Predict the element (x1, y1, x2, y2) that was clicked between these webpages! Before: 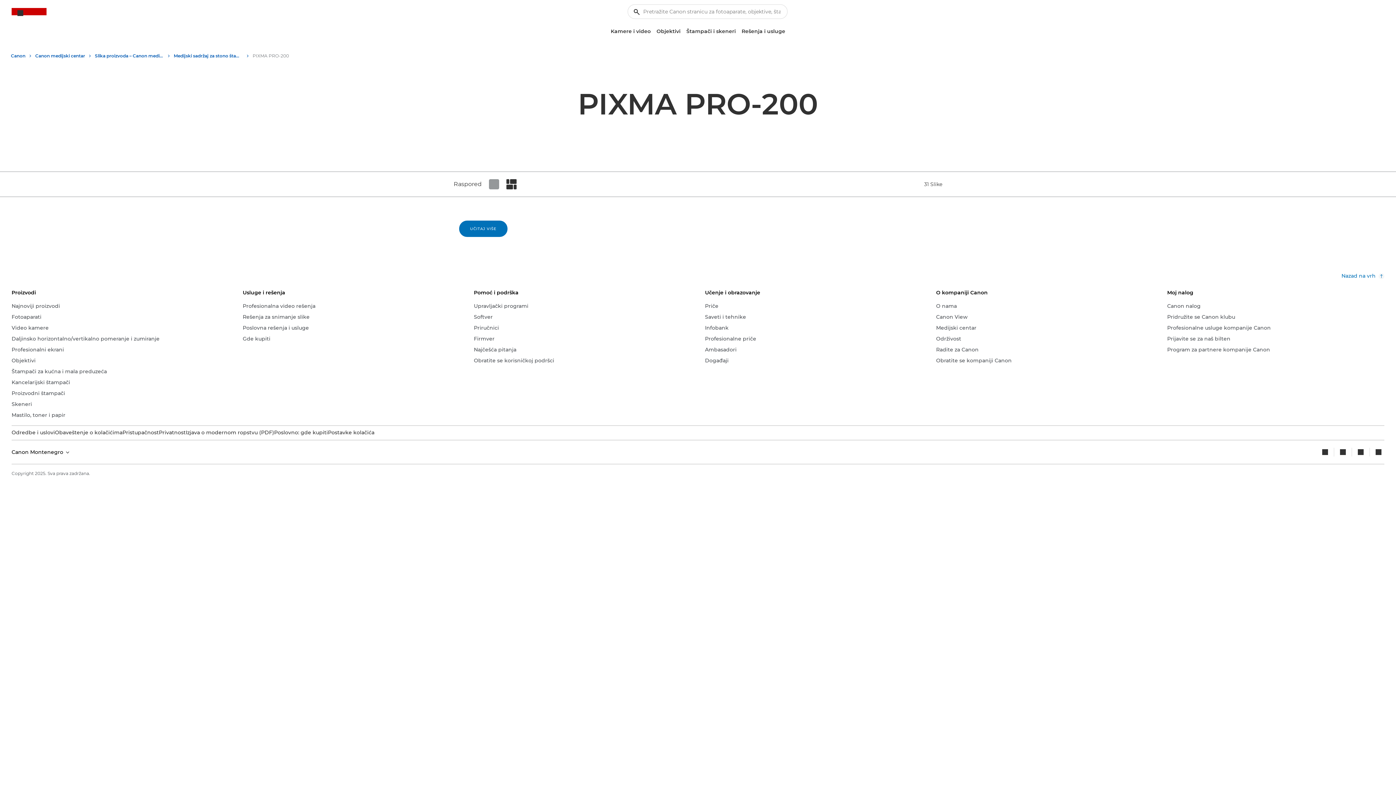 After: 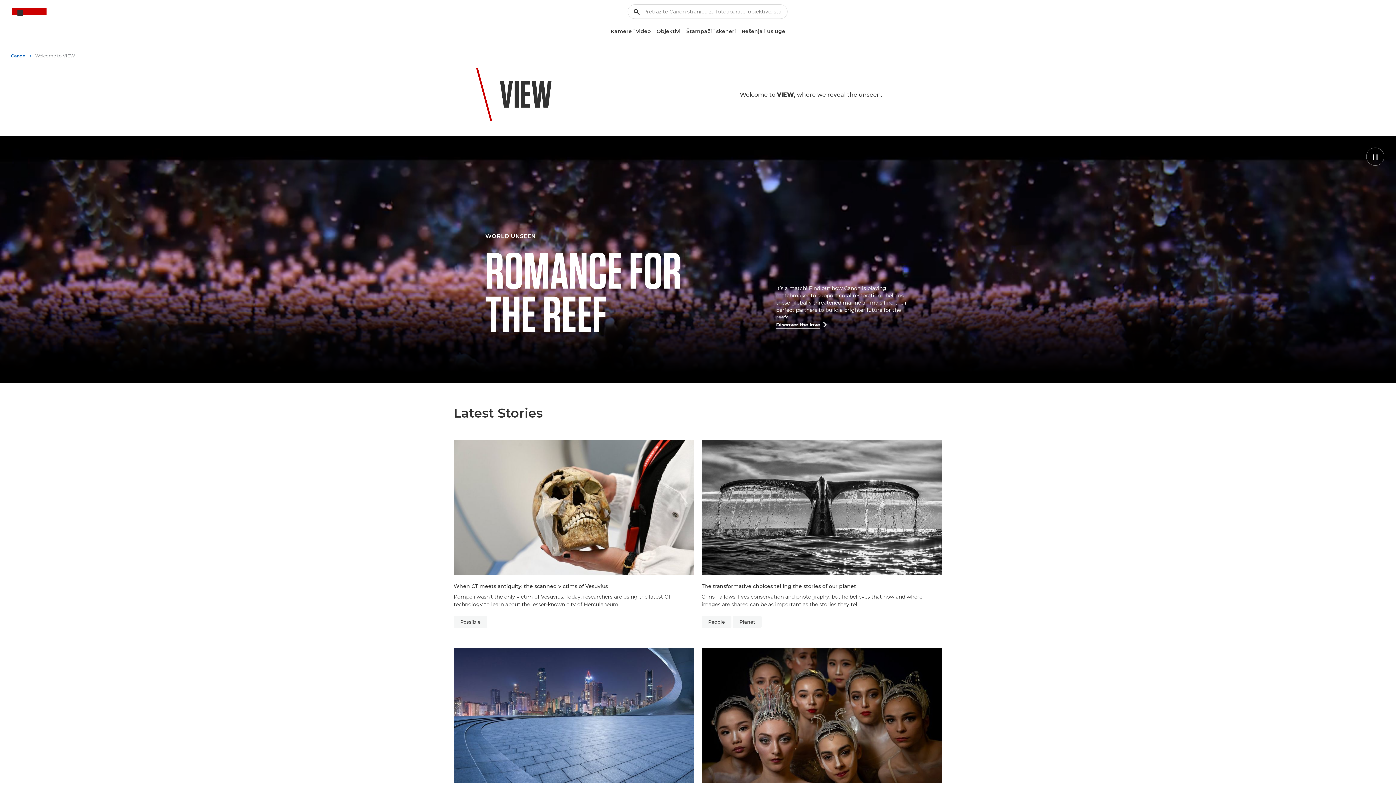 Action: bbox: (936, 313, 967, 321) label: Canon View